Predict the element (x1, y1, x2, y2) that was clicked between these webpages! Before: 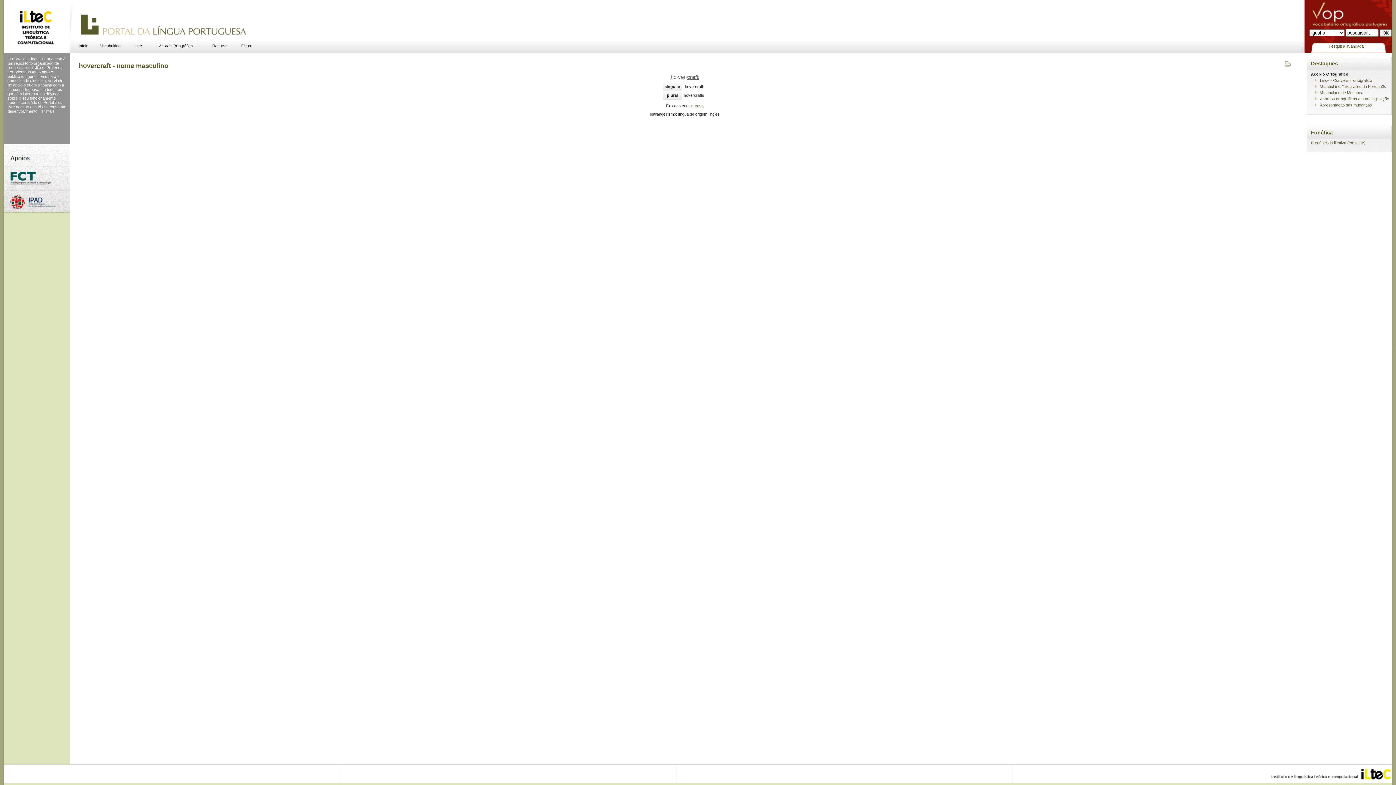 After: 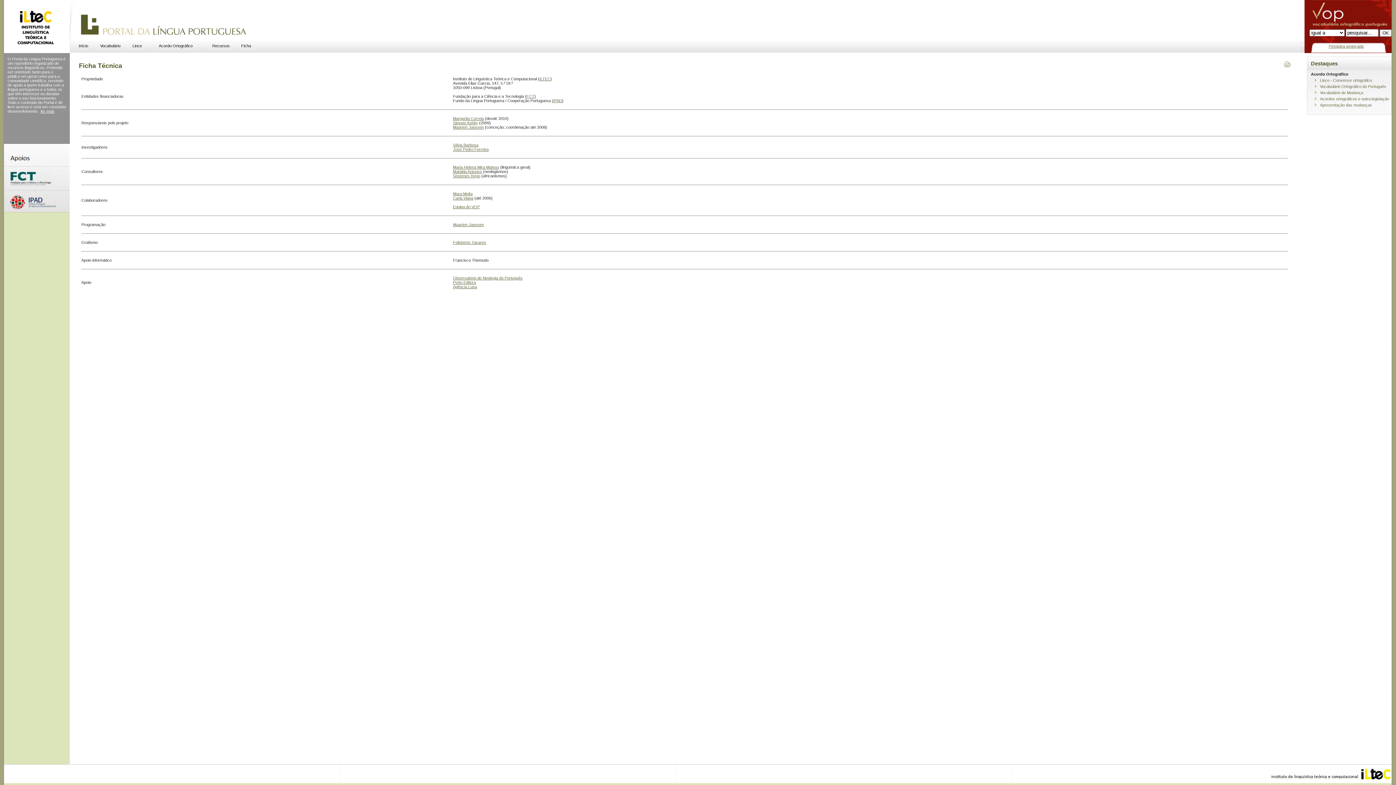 Action: label: Ficha bbox: (237, 43, 254, 48)